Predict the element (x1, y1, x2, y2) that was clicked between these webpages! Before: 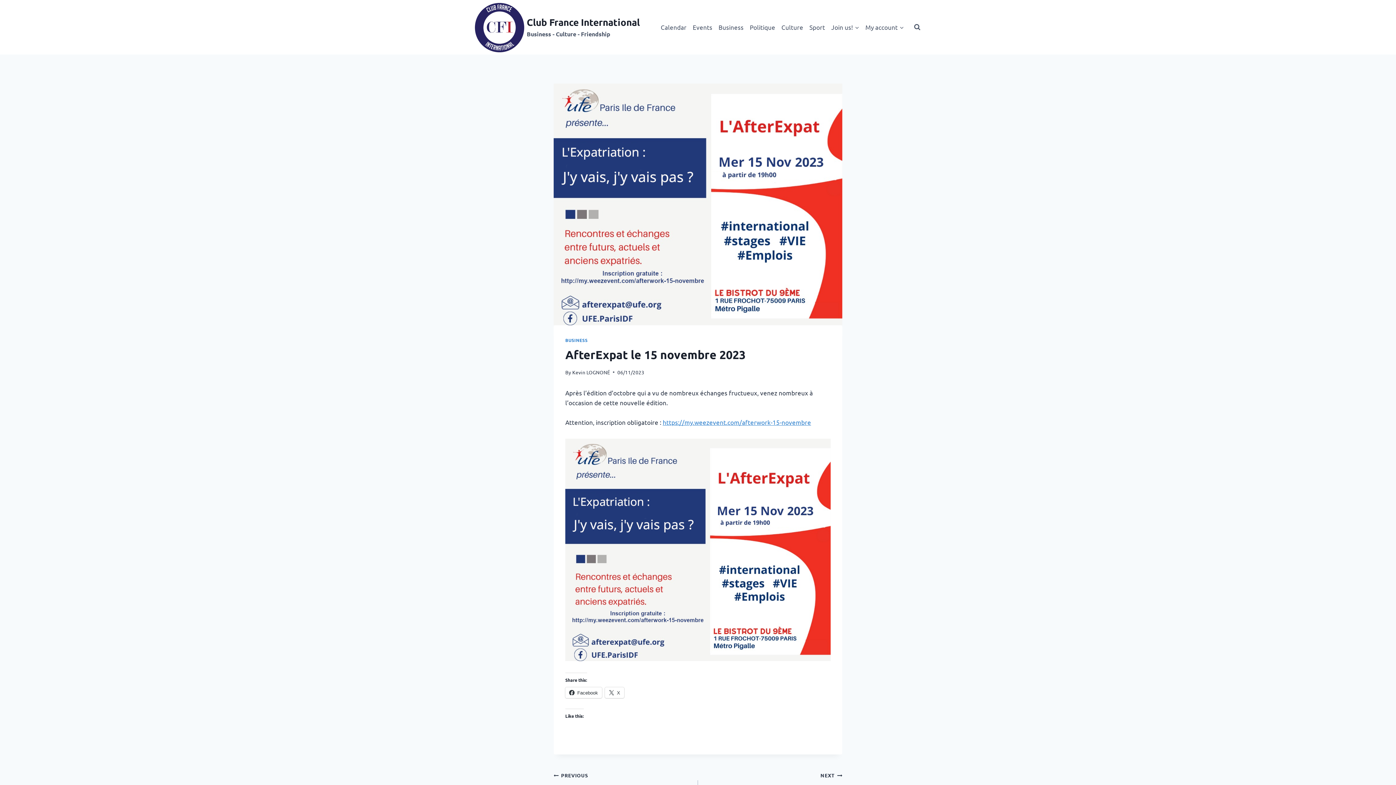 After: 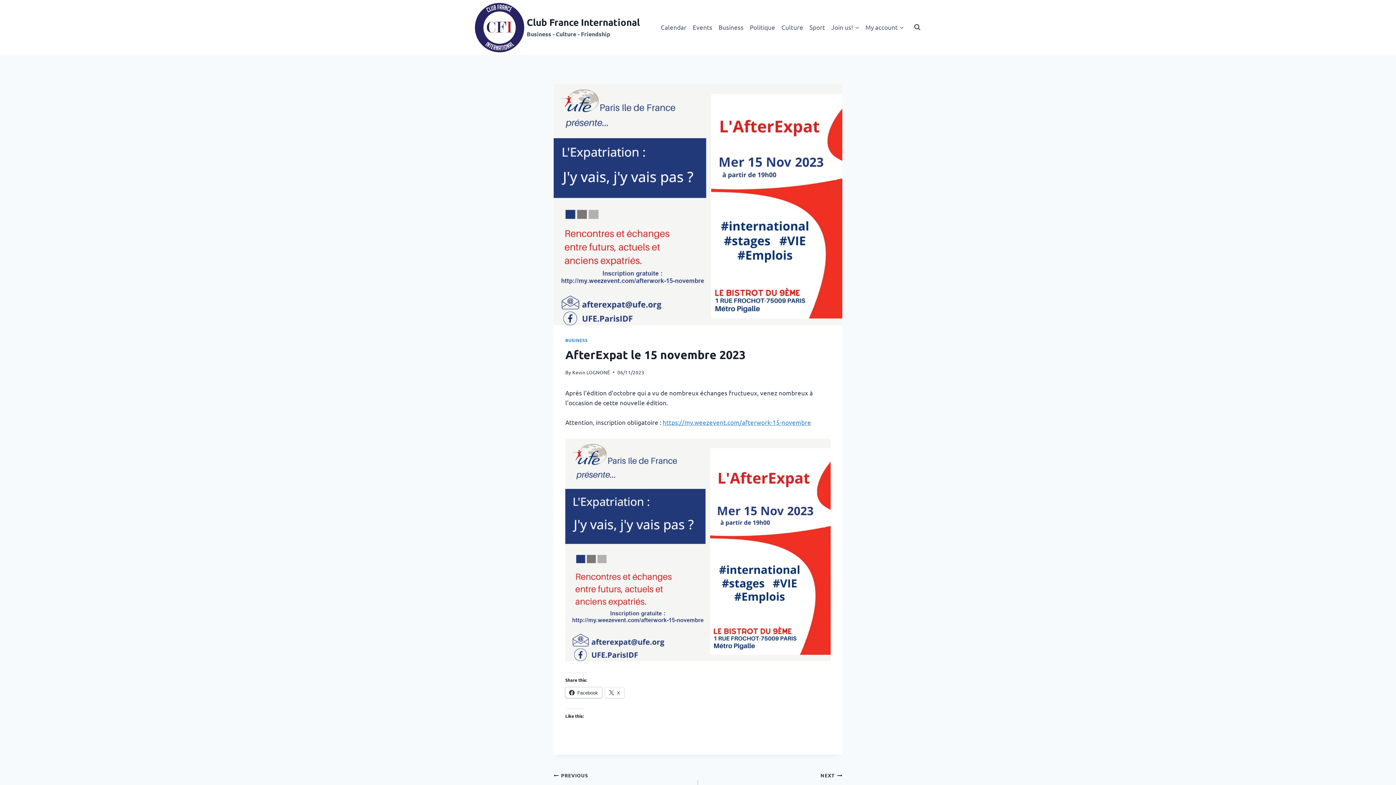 Action: bbox: (565, 687, 602, 698) label: Facebook